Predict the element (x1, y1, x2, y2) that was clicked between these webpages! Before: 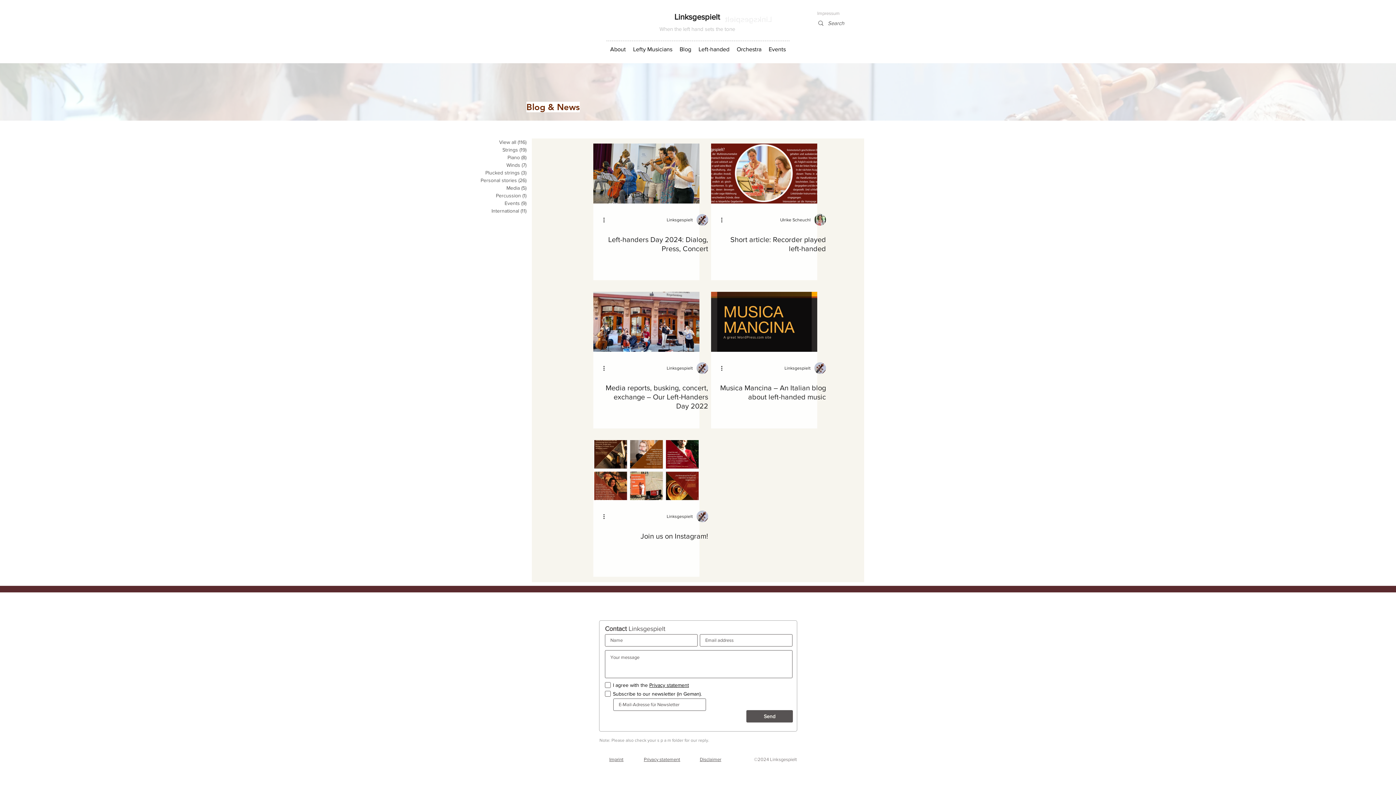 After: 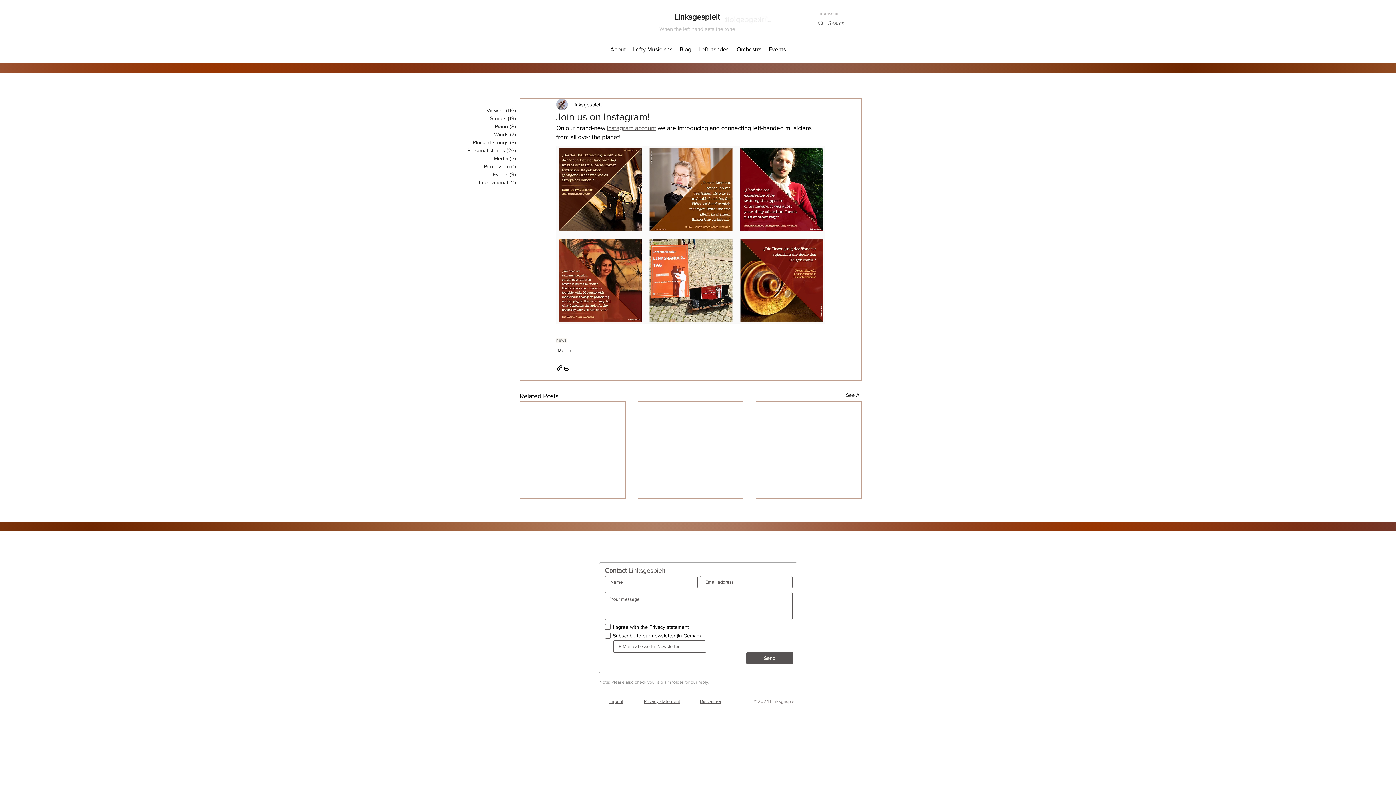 Action: label: Join us on Instagram! bbox: (593, 440, 699, 500)